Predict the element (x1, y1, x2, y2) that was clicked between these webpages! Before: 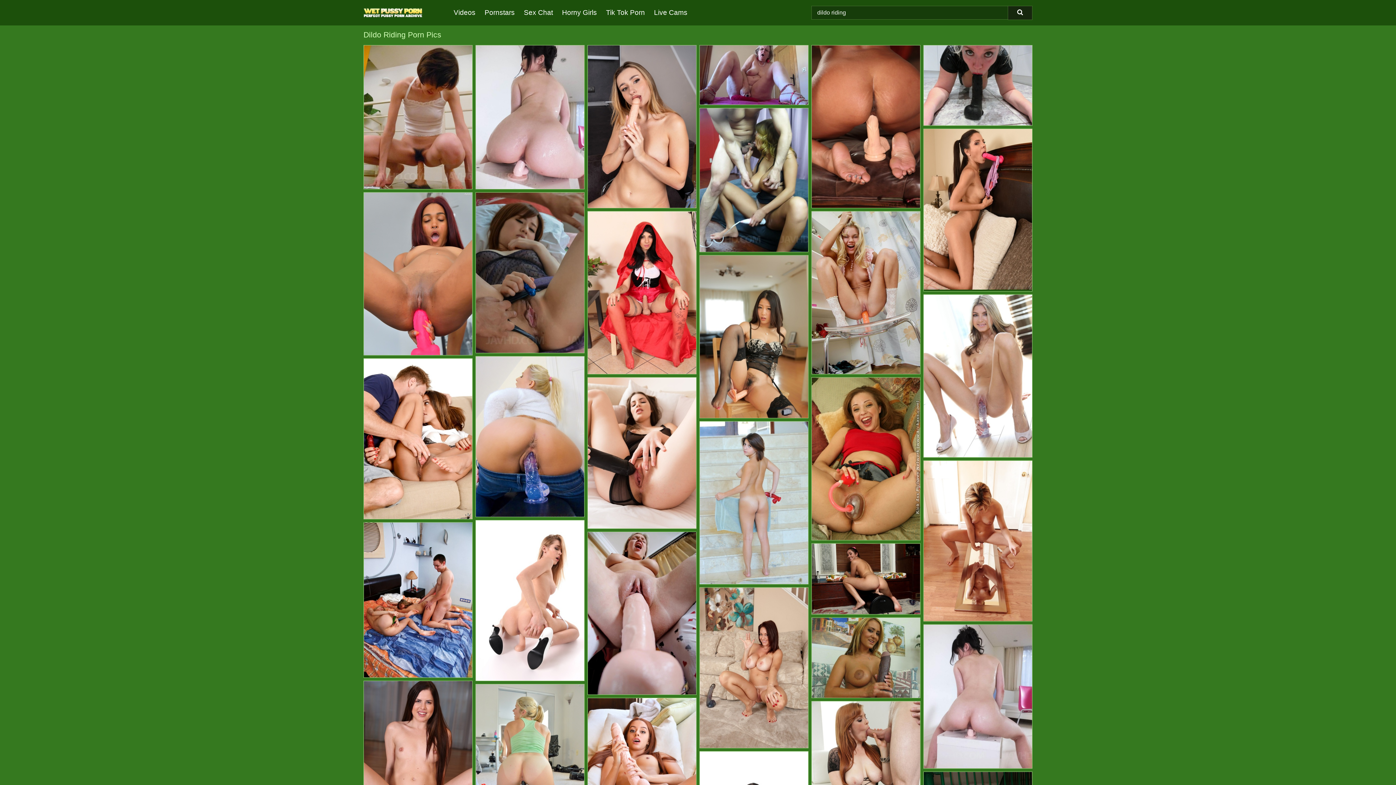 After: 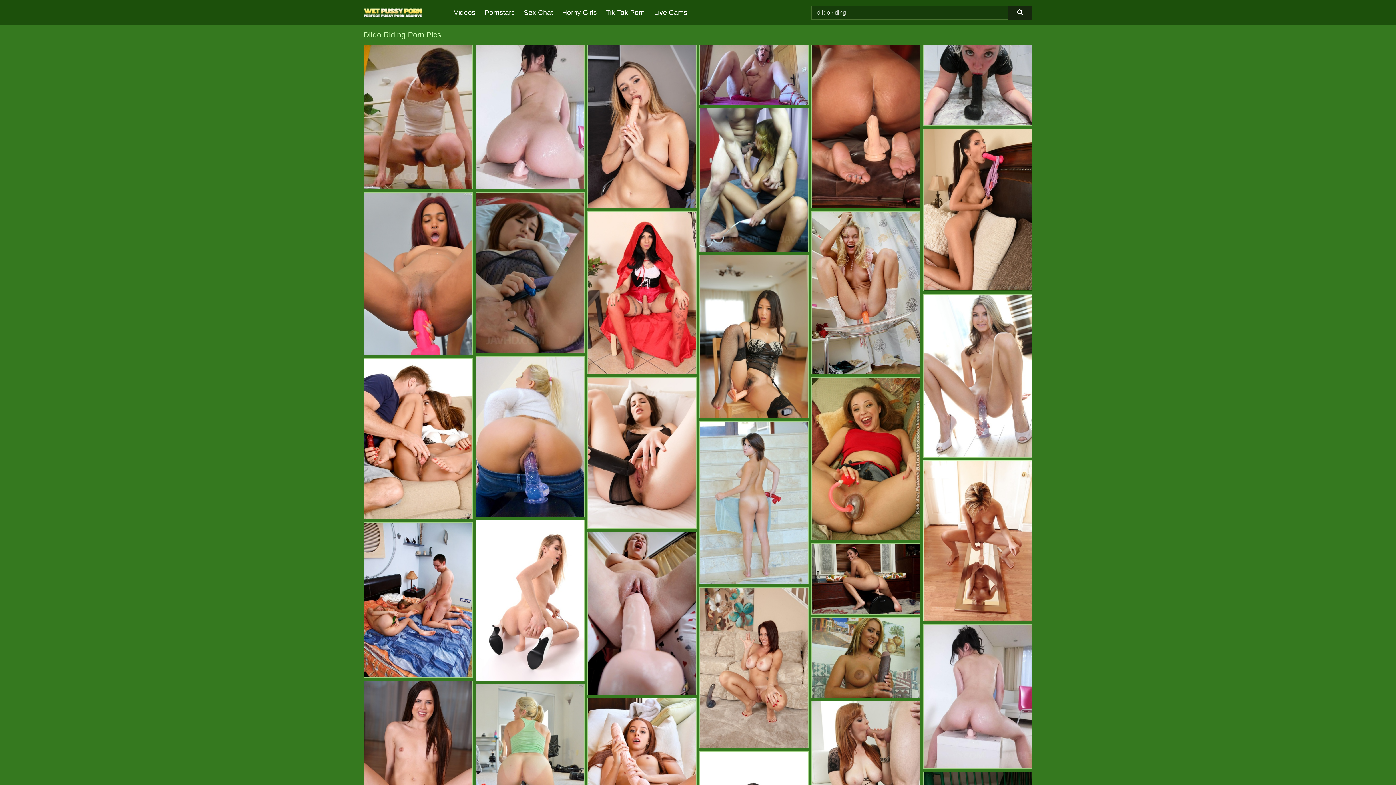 Action: bbox: (924, 461, 1032, 621)